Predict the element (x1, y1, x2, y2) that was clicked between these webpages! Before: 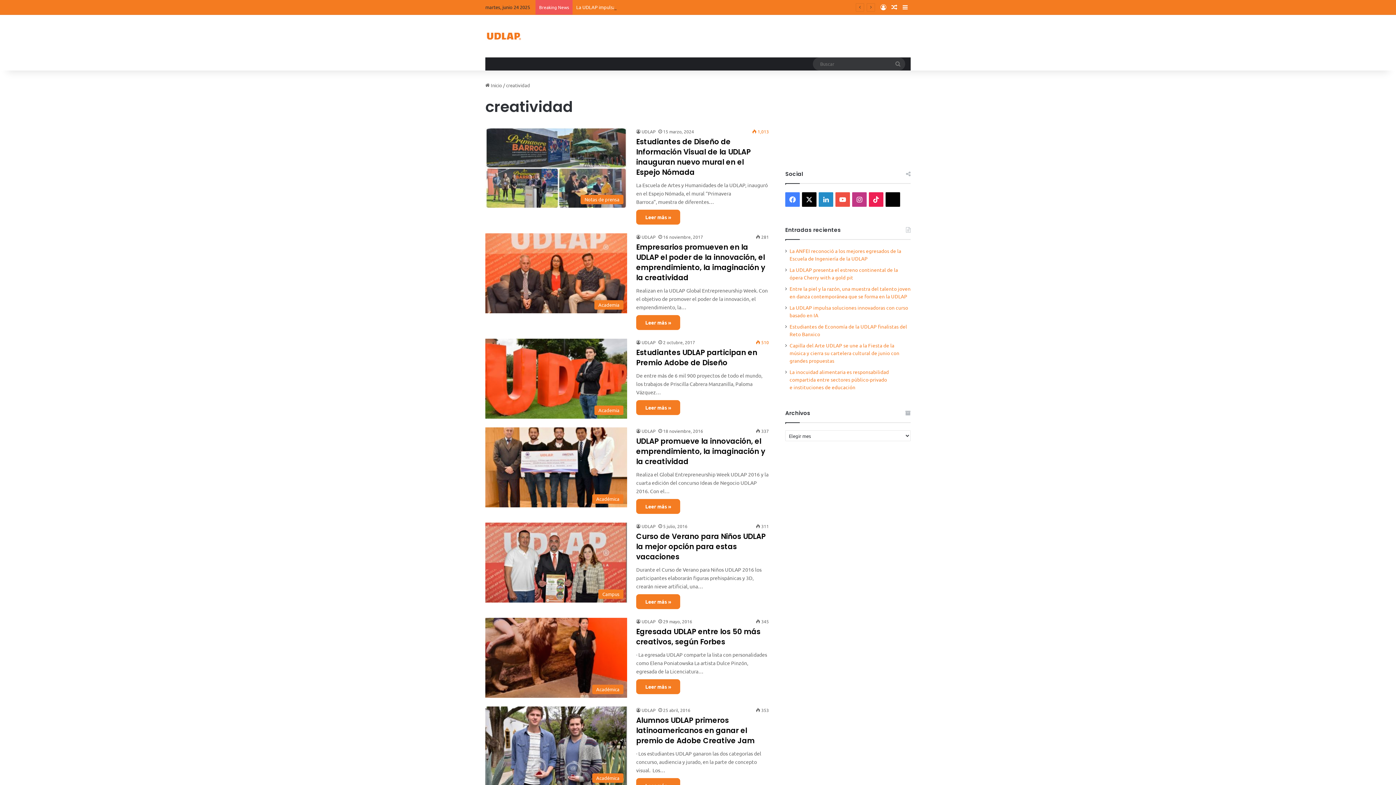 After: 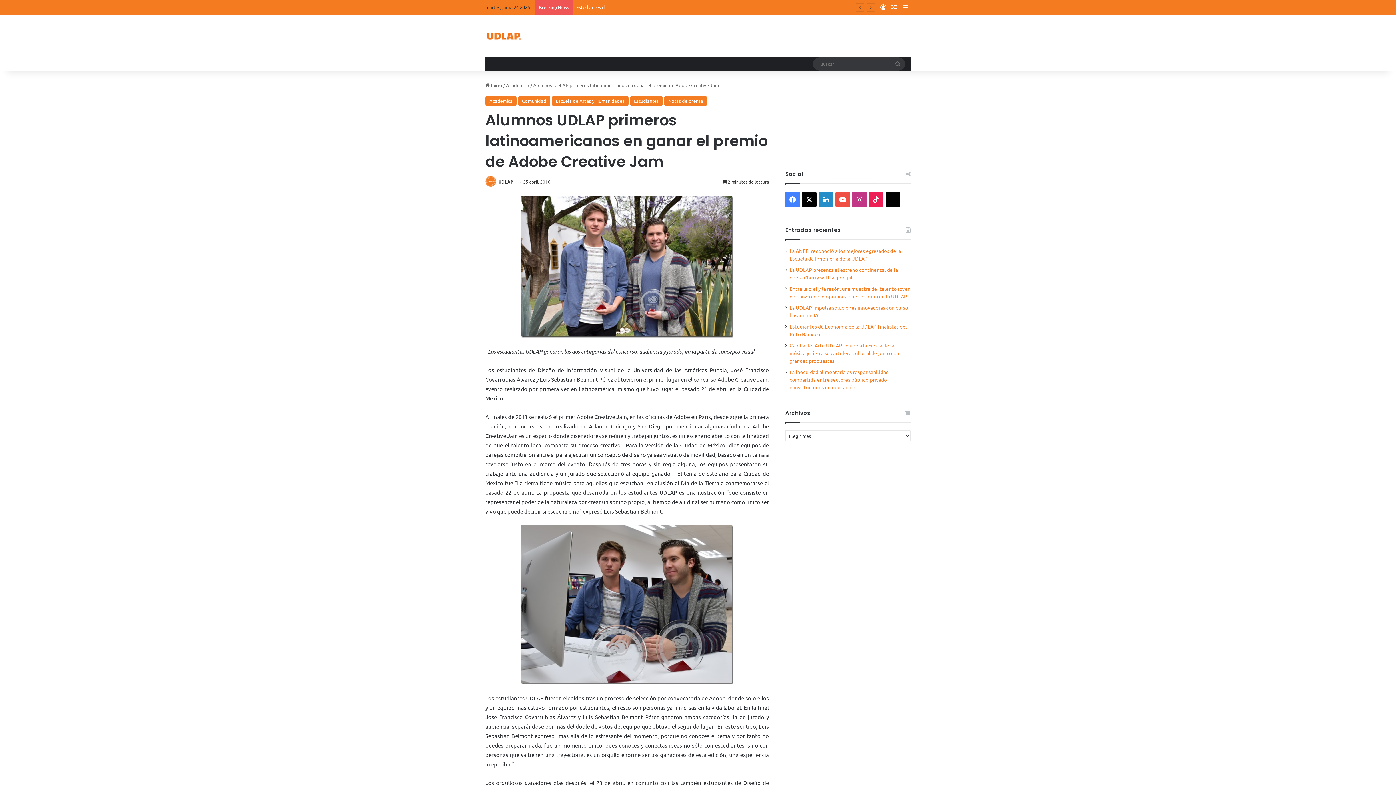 Action: label: Alumnos UDLAP primeros latinoamericanos en ganar el premio de Adobe Creative Jam bbox: (636, 715, 754, 746)